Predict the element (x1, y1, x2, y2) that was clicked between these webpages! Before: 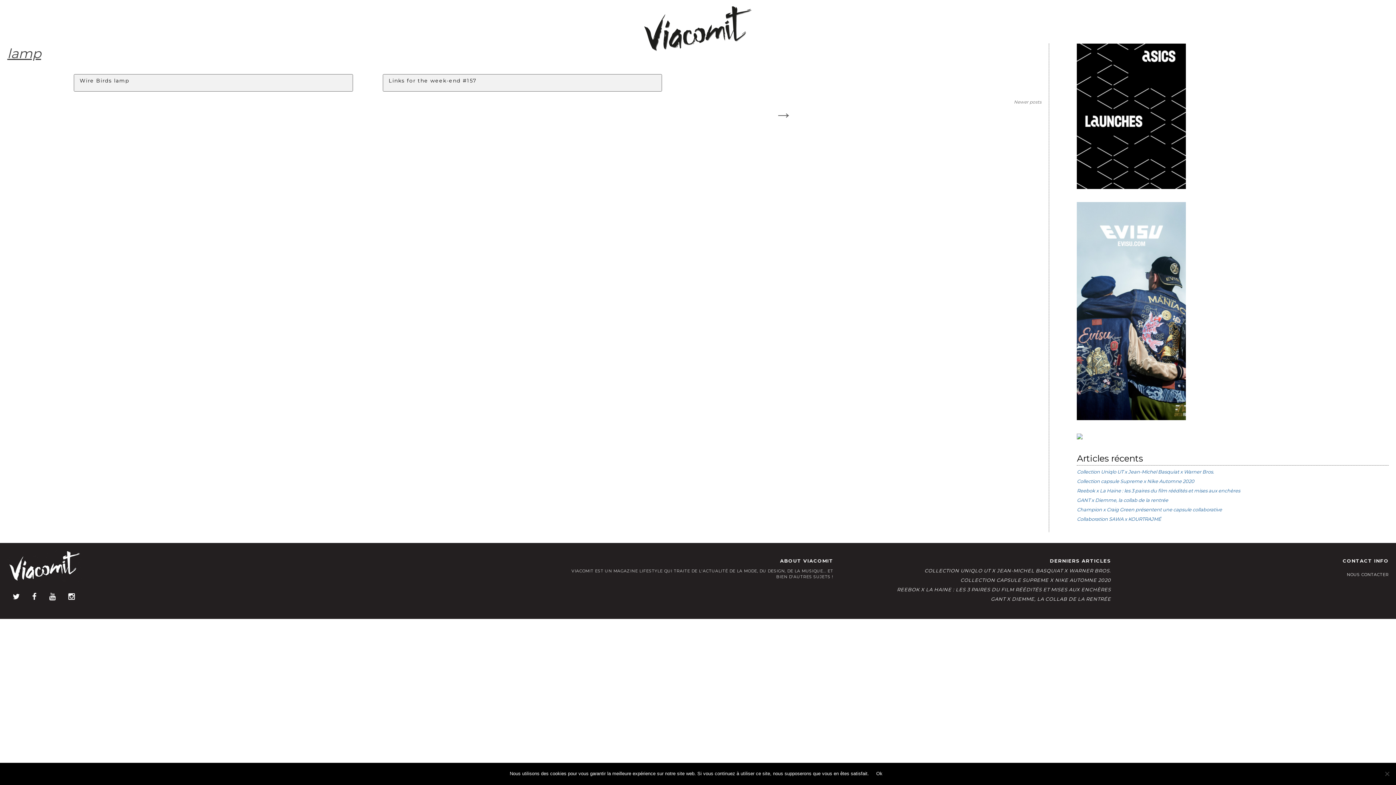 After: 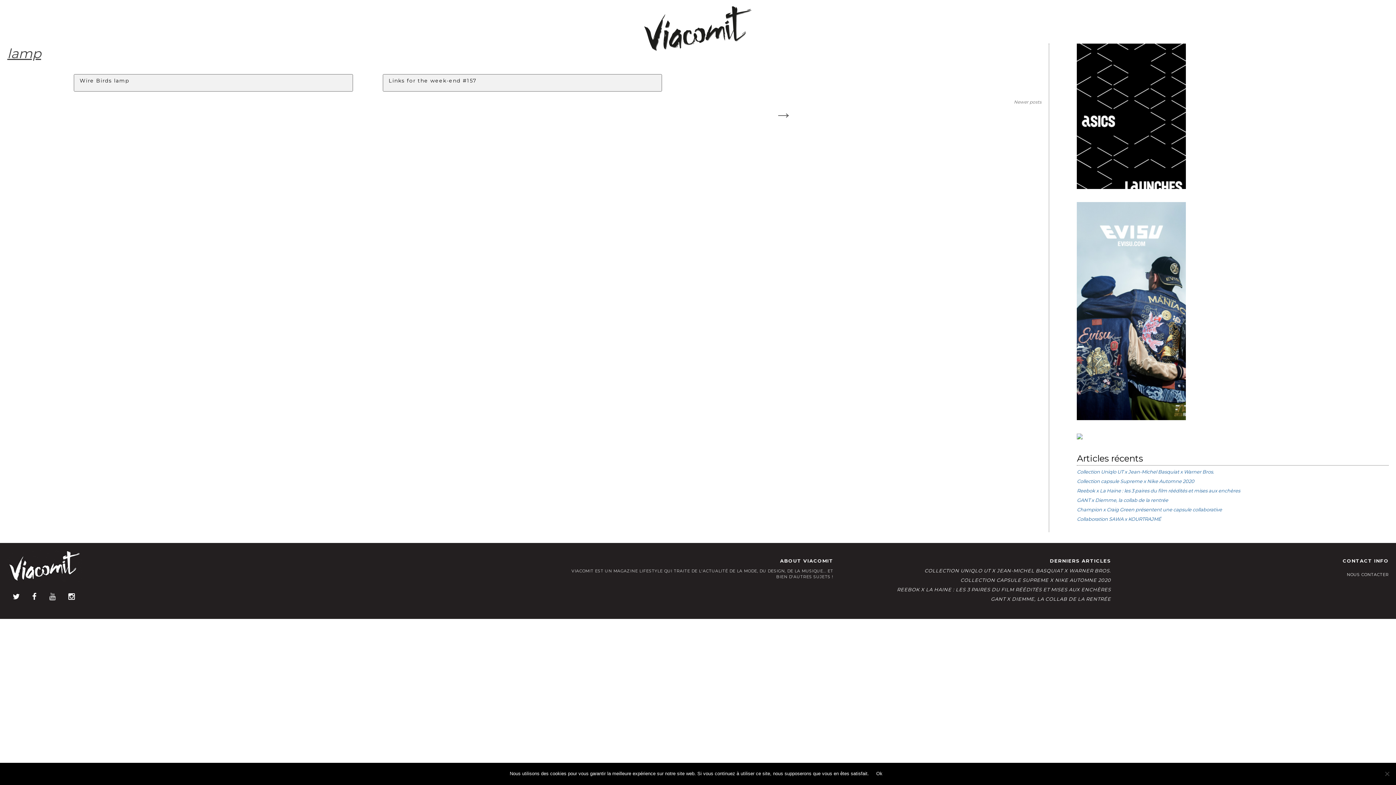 Action: bbox: (43, 594, 61, 601)